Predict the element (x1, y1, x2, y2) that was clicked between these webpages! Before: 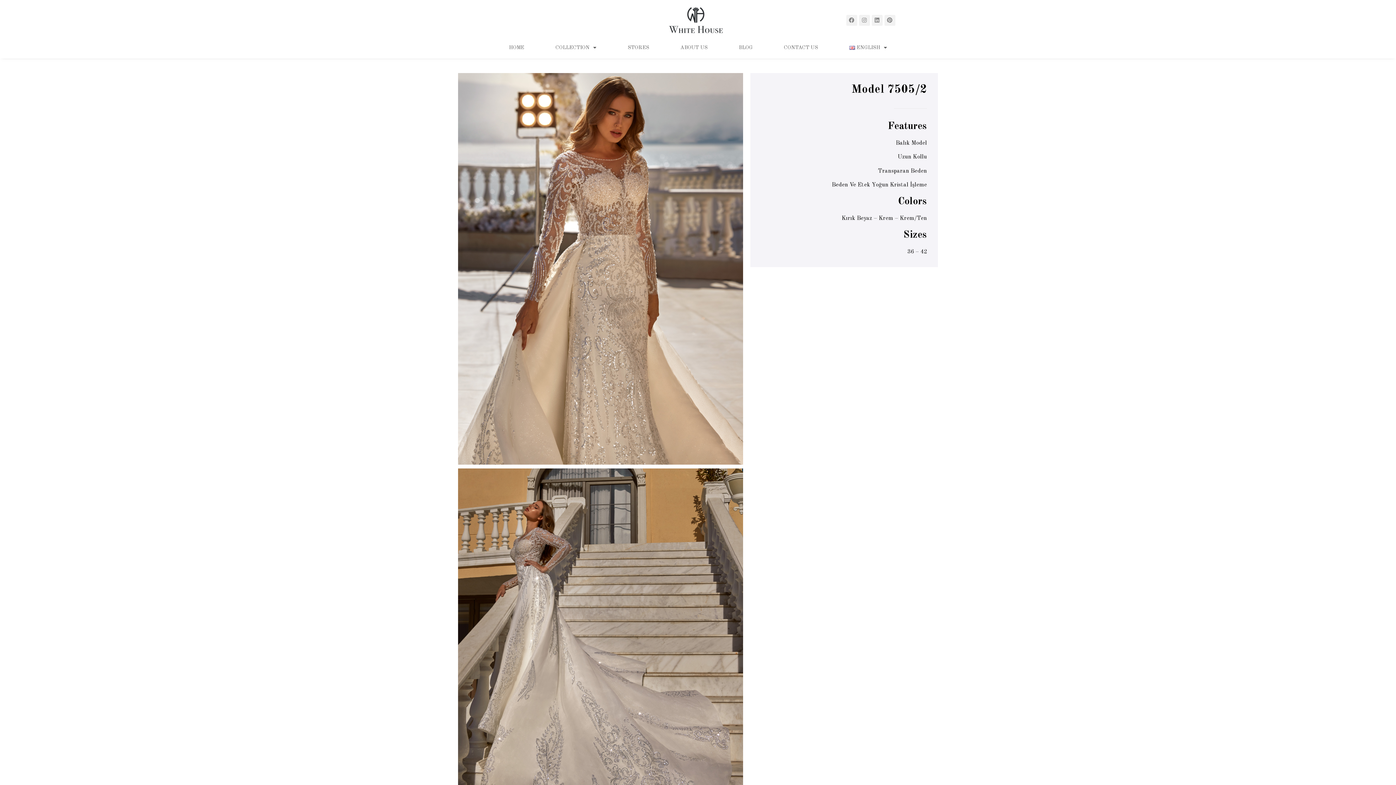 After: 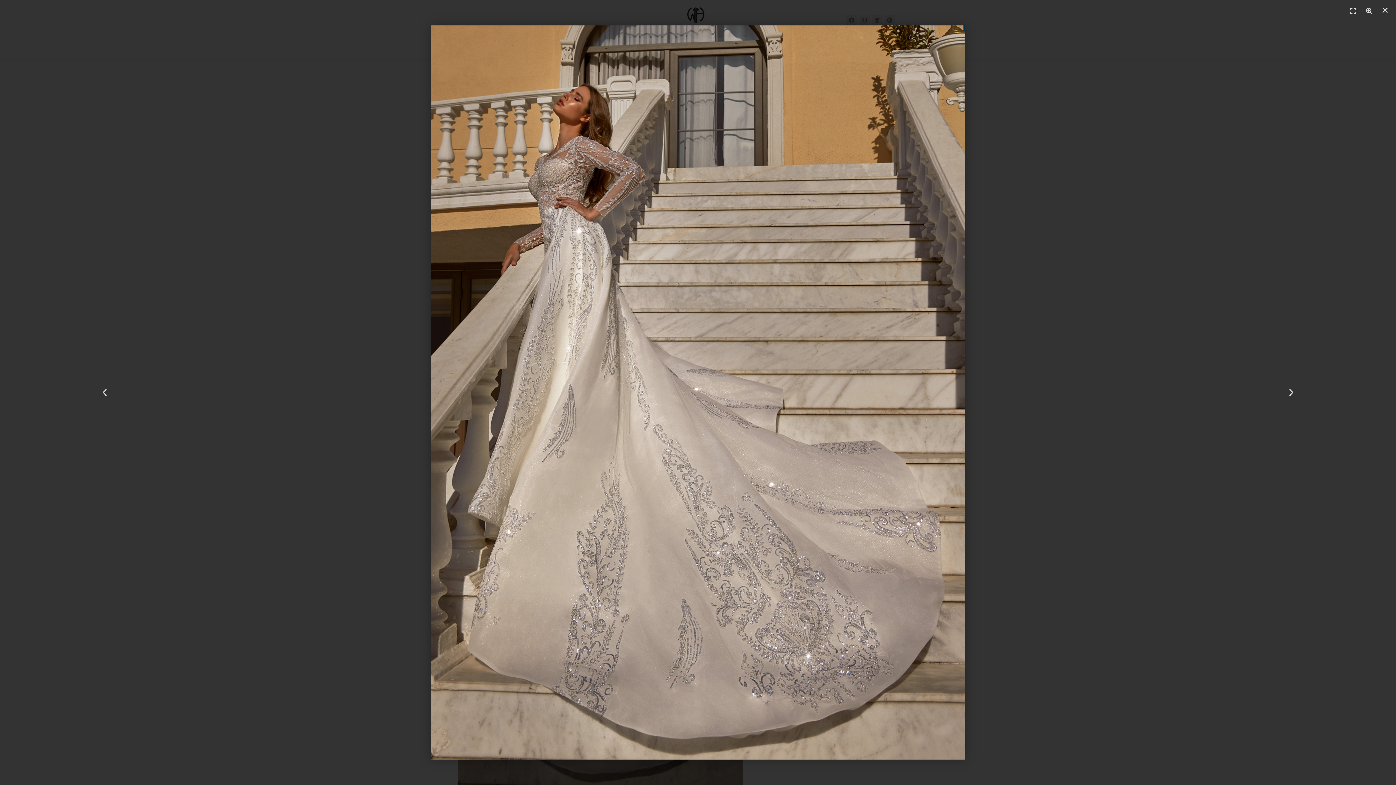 Action: bbox: (458, 468, 743, 860)